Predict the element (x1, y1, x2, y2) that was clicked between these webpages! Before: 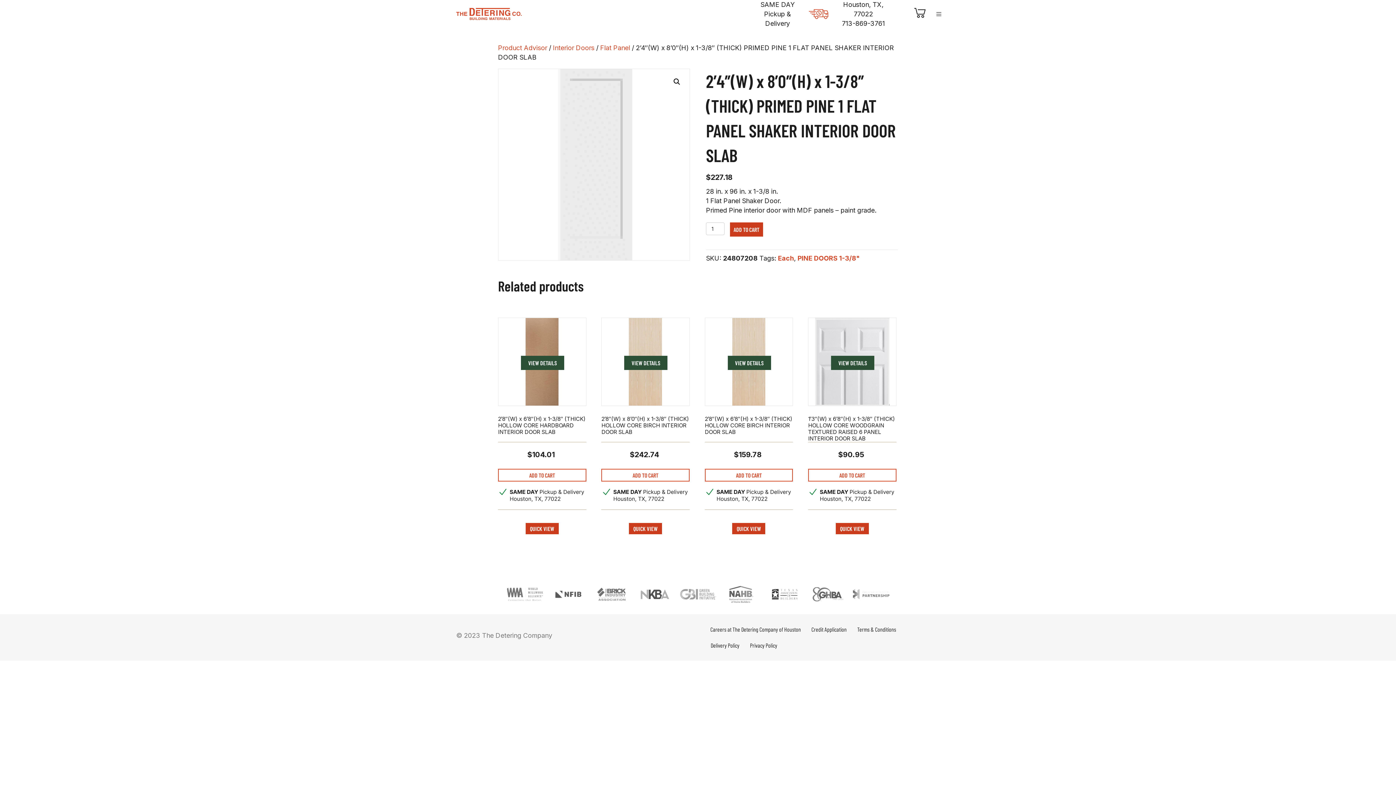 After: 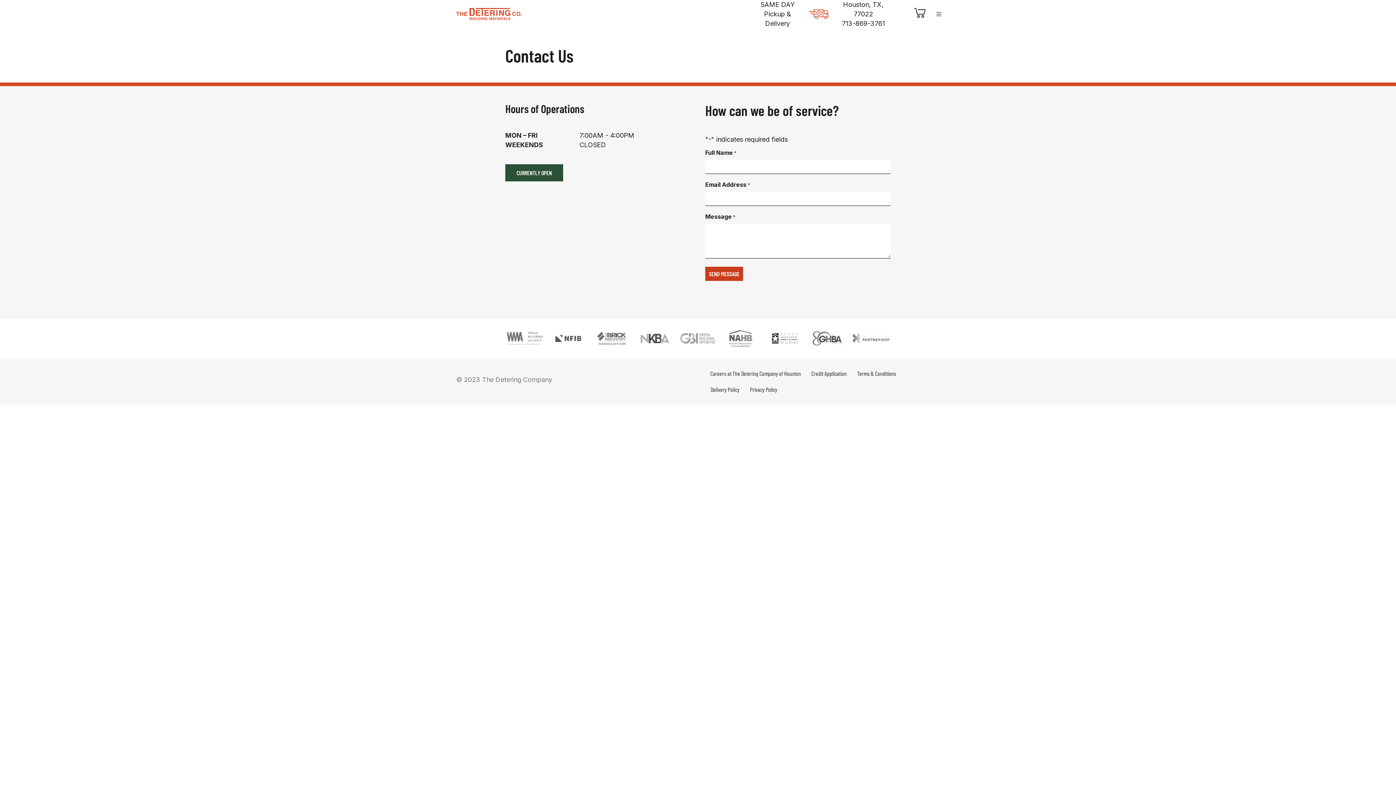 Action: label: SAME DAY bbox: (760, 0, 794, 8)